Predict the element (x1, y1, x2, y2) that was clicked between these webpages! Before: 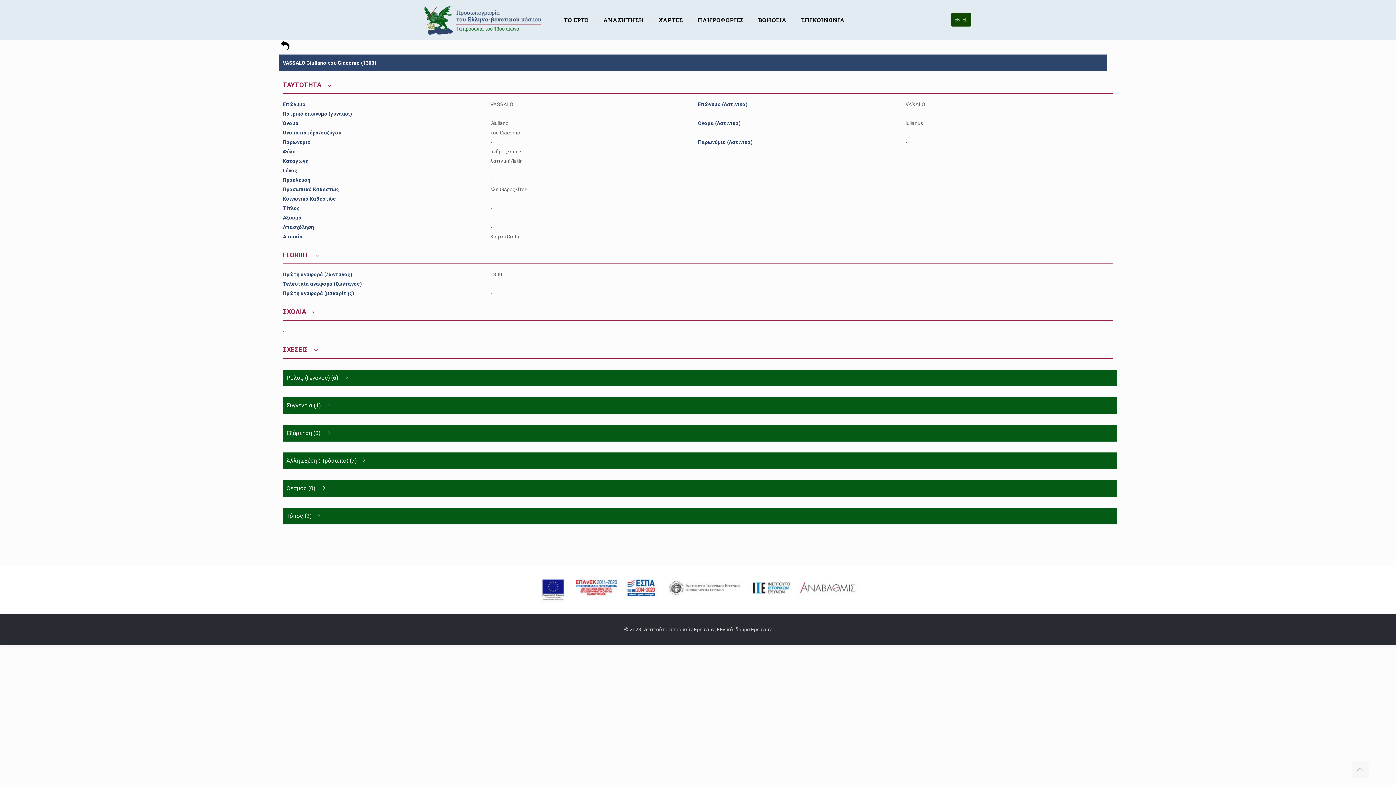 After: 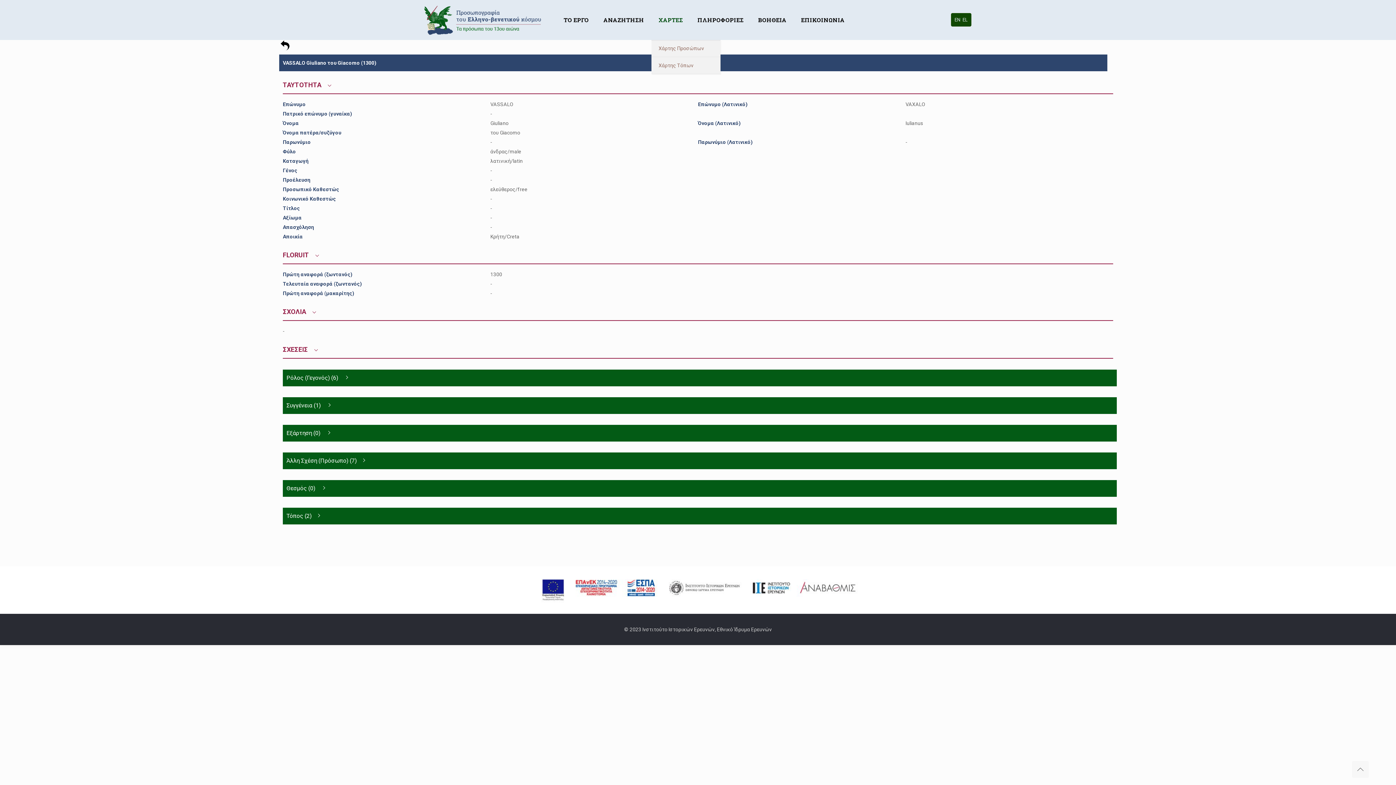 Action: label: ΧΑΡΤΕΣ bbox: (651, 0, 690, 40)